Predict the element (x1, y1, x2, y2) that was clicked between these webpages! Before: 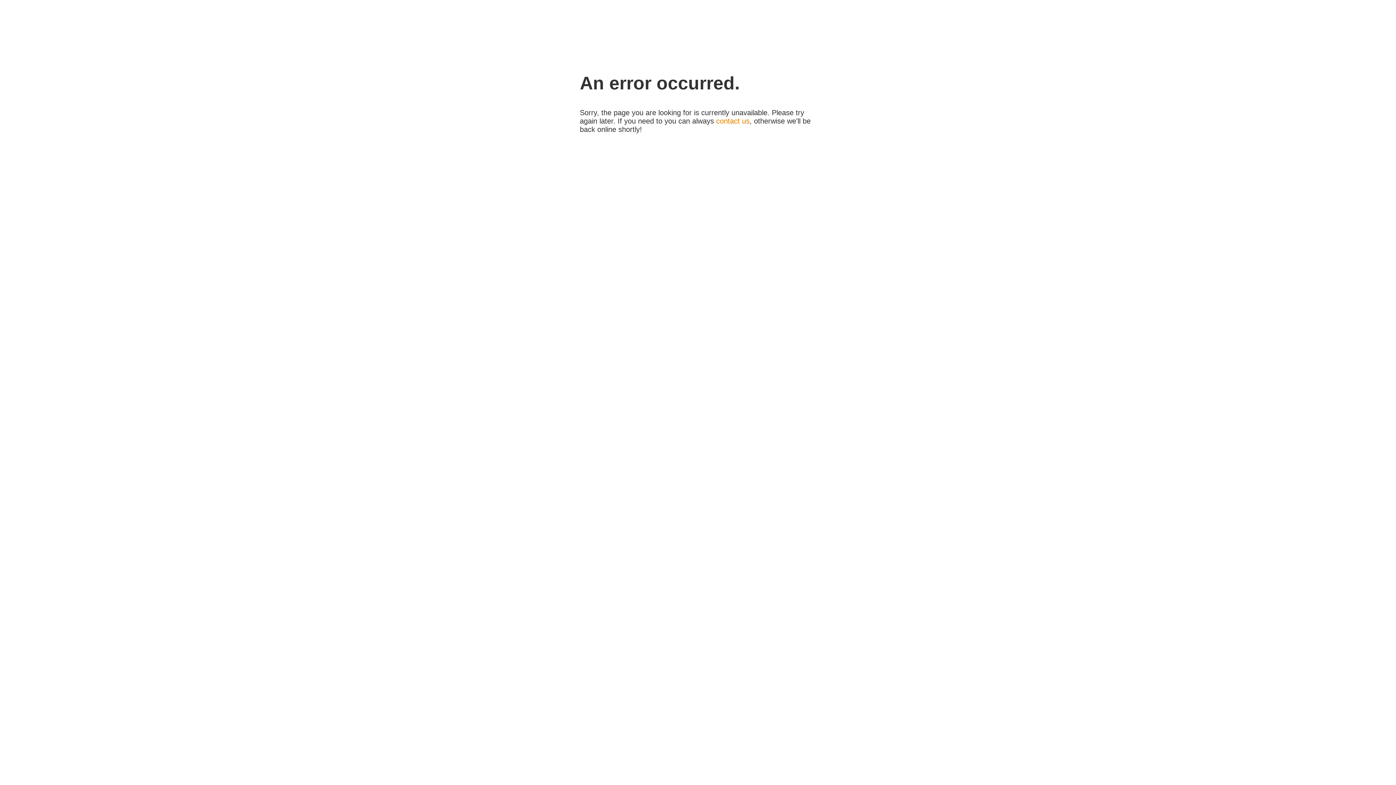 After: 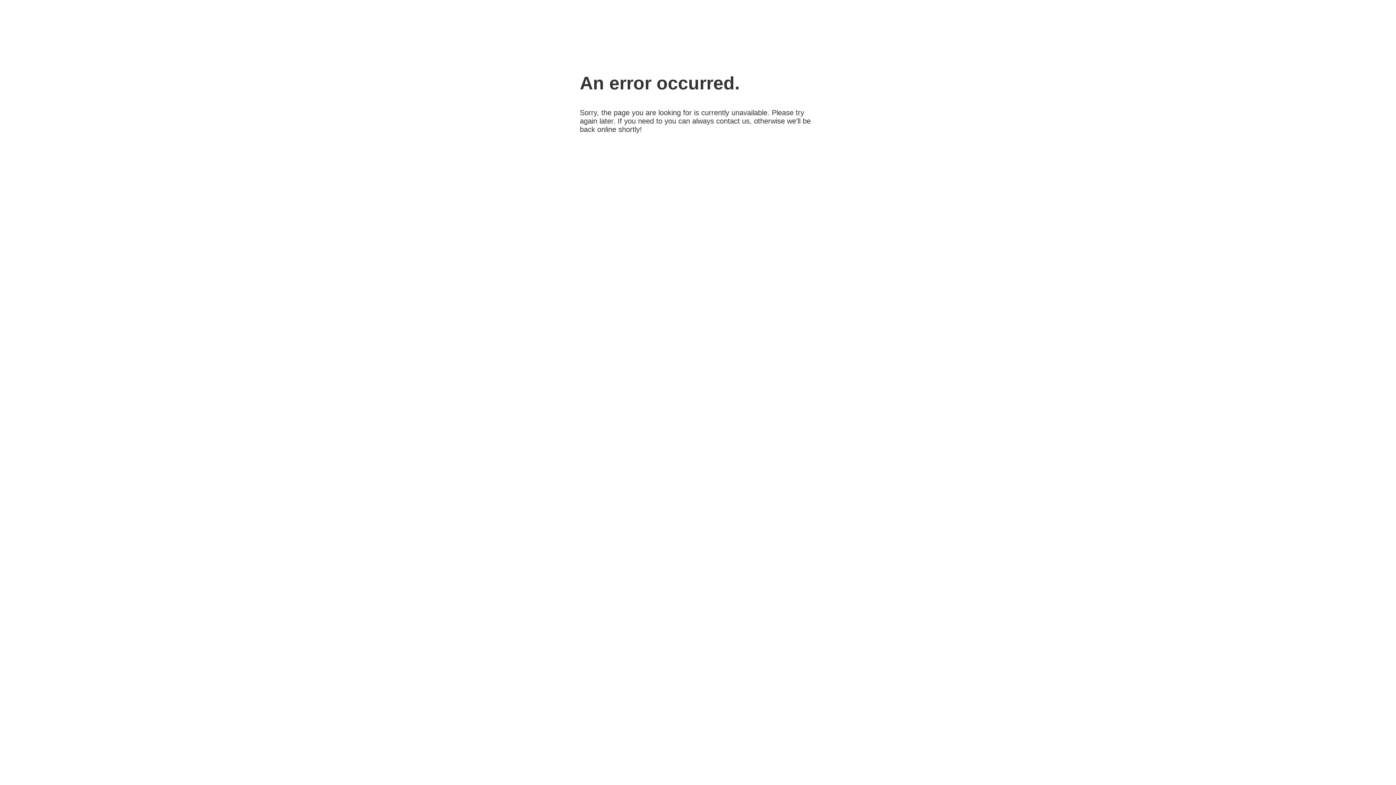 Action: label: contact us bbox: (716, 117, 749, 125)